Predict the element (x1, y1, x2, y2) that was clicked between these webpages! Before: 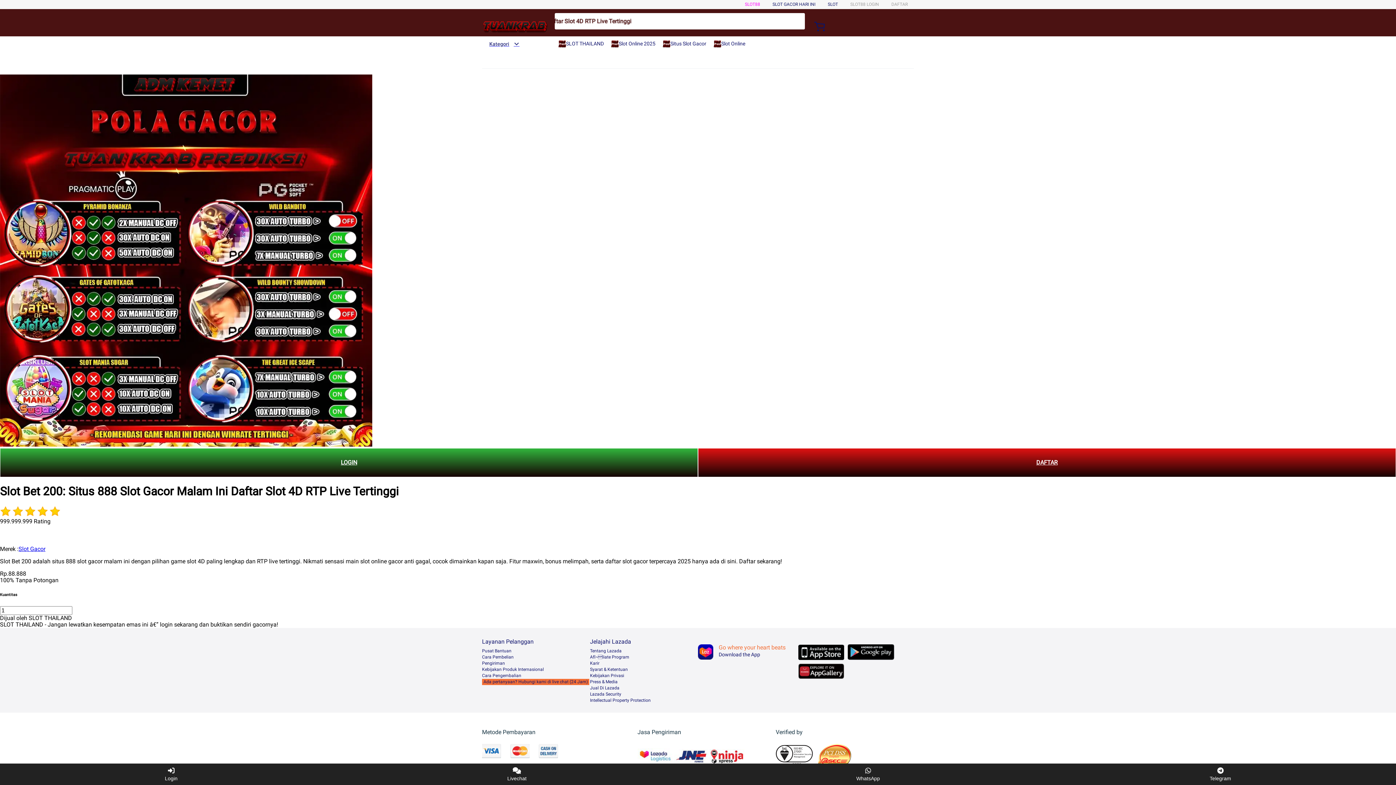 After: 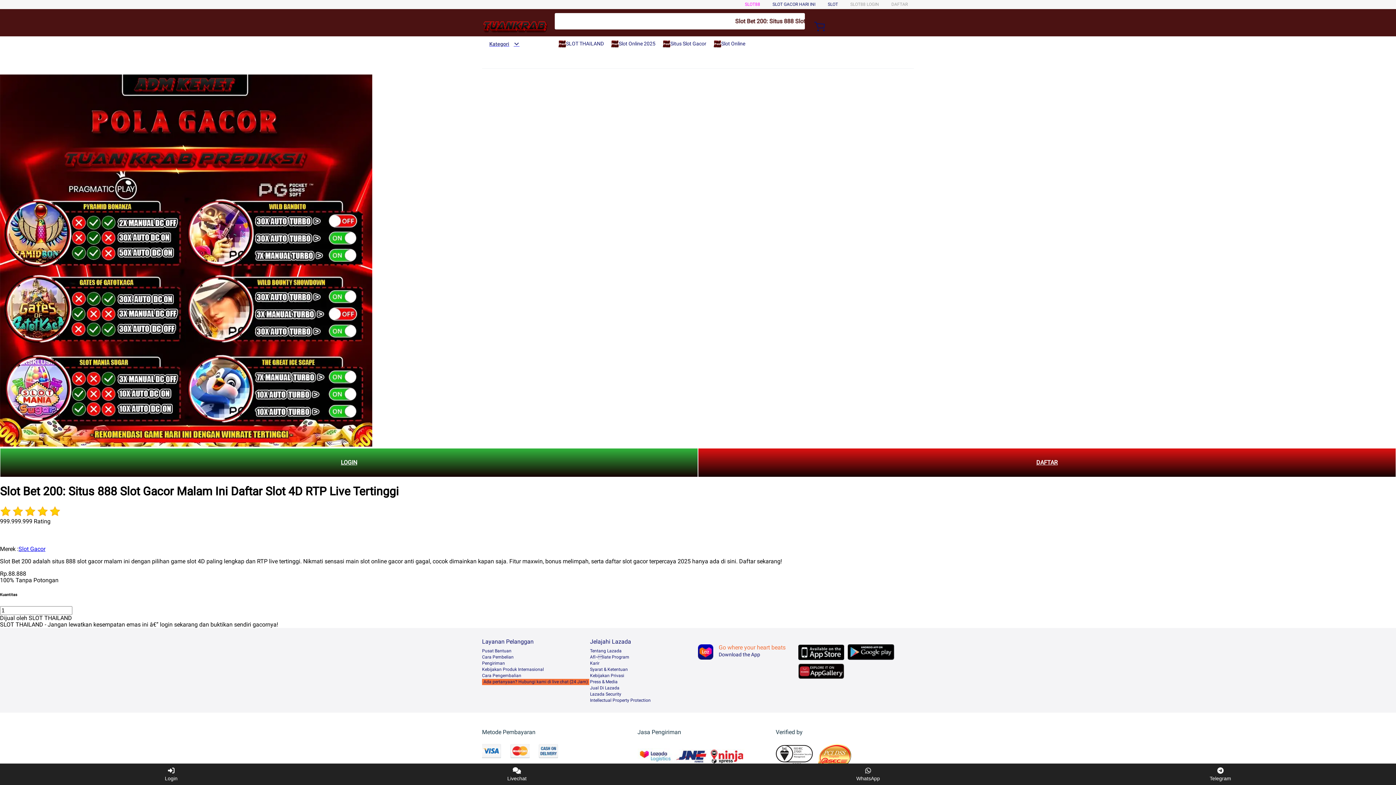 Action: bbox: (482, 18, 547, 34)